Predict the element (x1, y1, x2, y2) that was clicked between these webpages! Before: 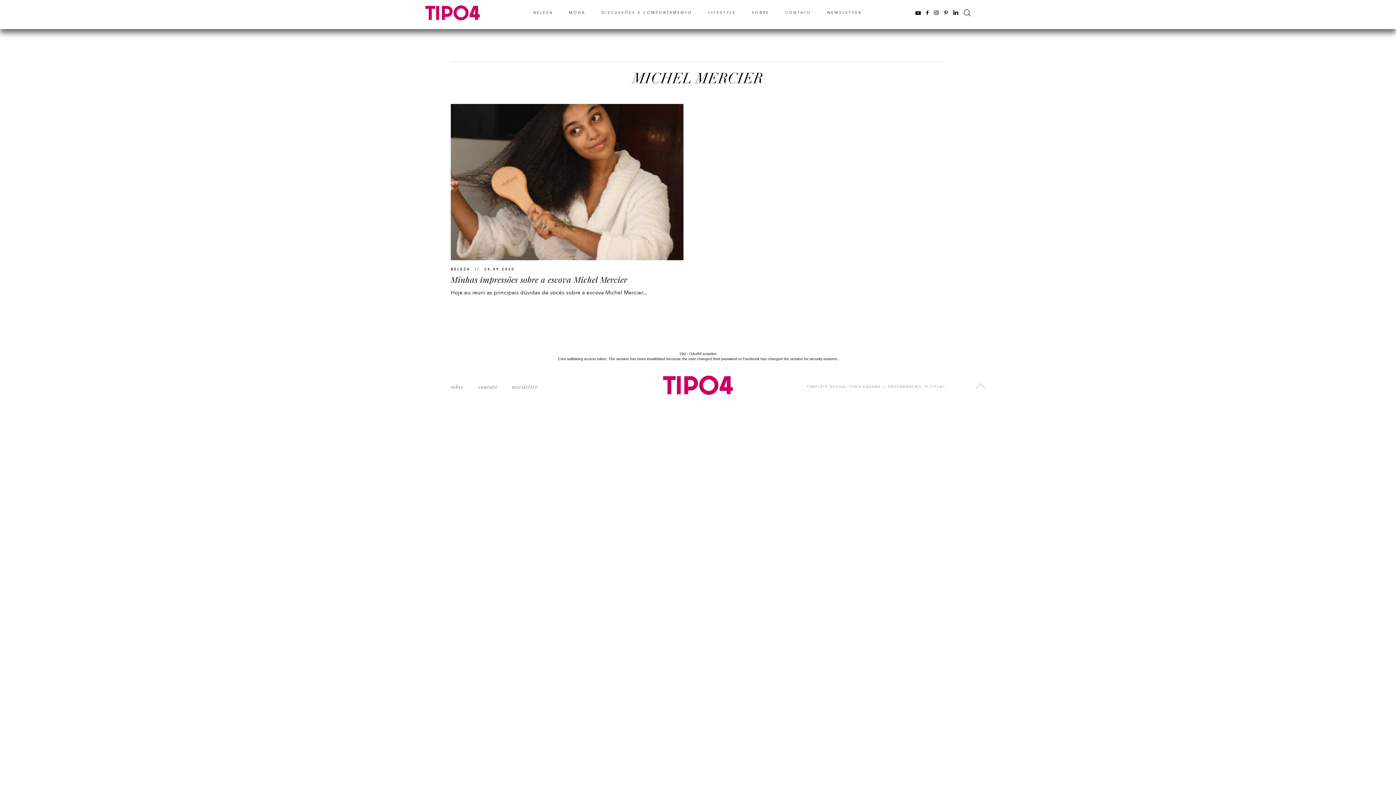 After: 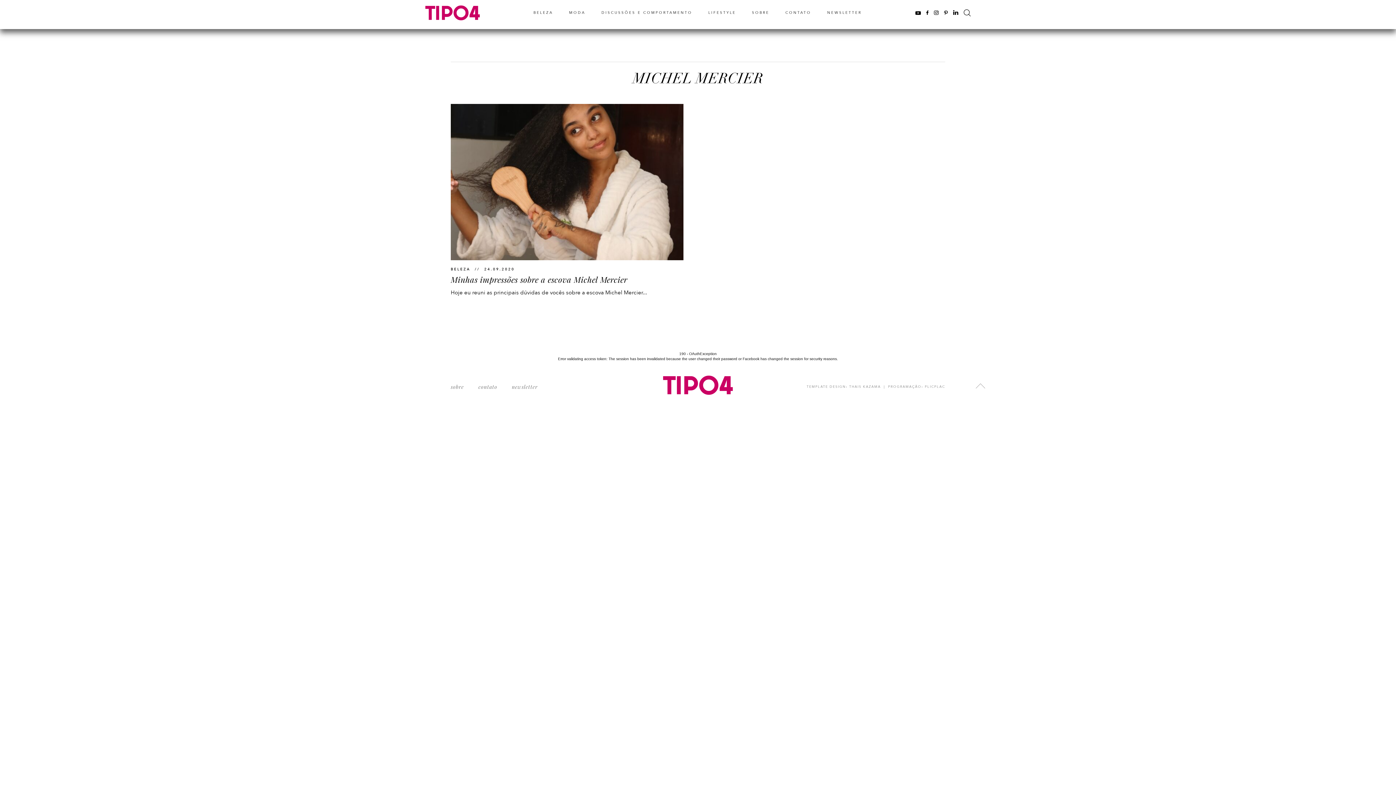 Action: bbox: (849, 384, 881, 389) label: THAIS KAZAMA